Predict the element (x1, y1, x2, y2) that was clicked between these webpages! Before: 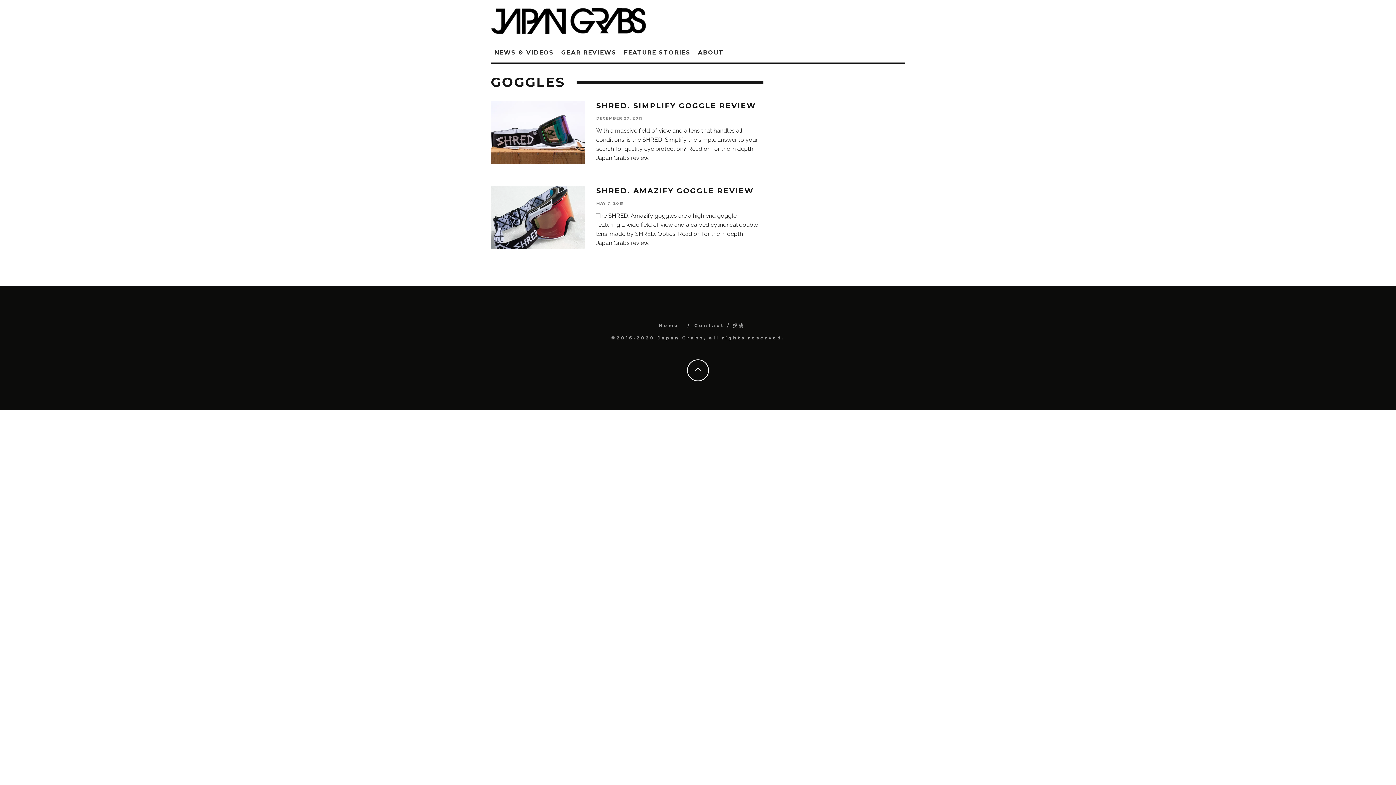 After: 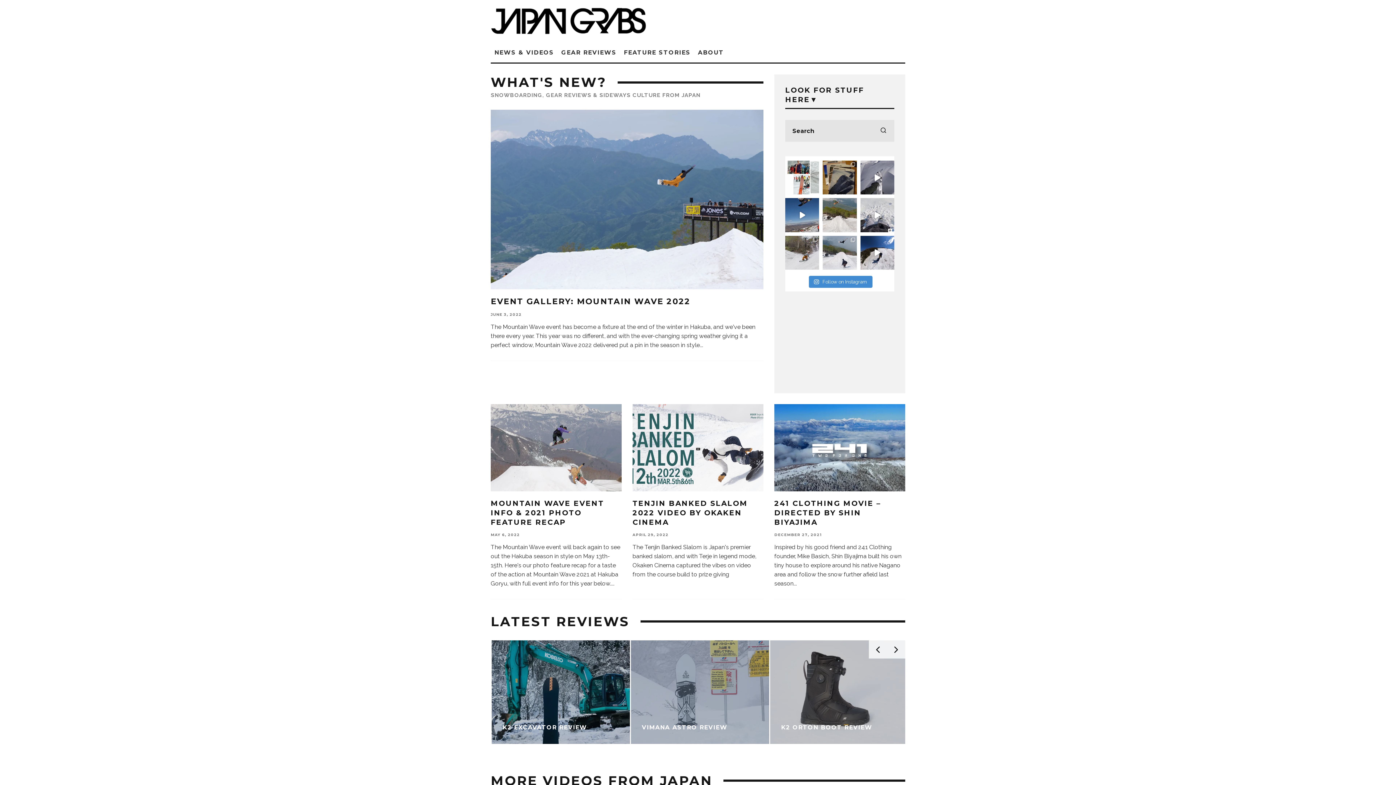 Action: bbox: (490, 7, 650, 35)